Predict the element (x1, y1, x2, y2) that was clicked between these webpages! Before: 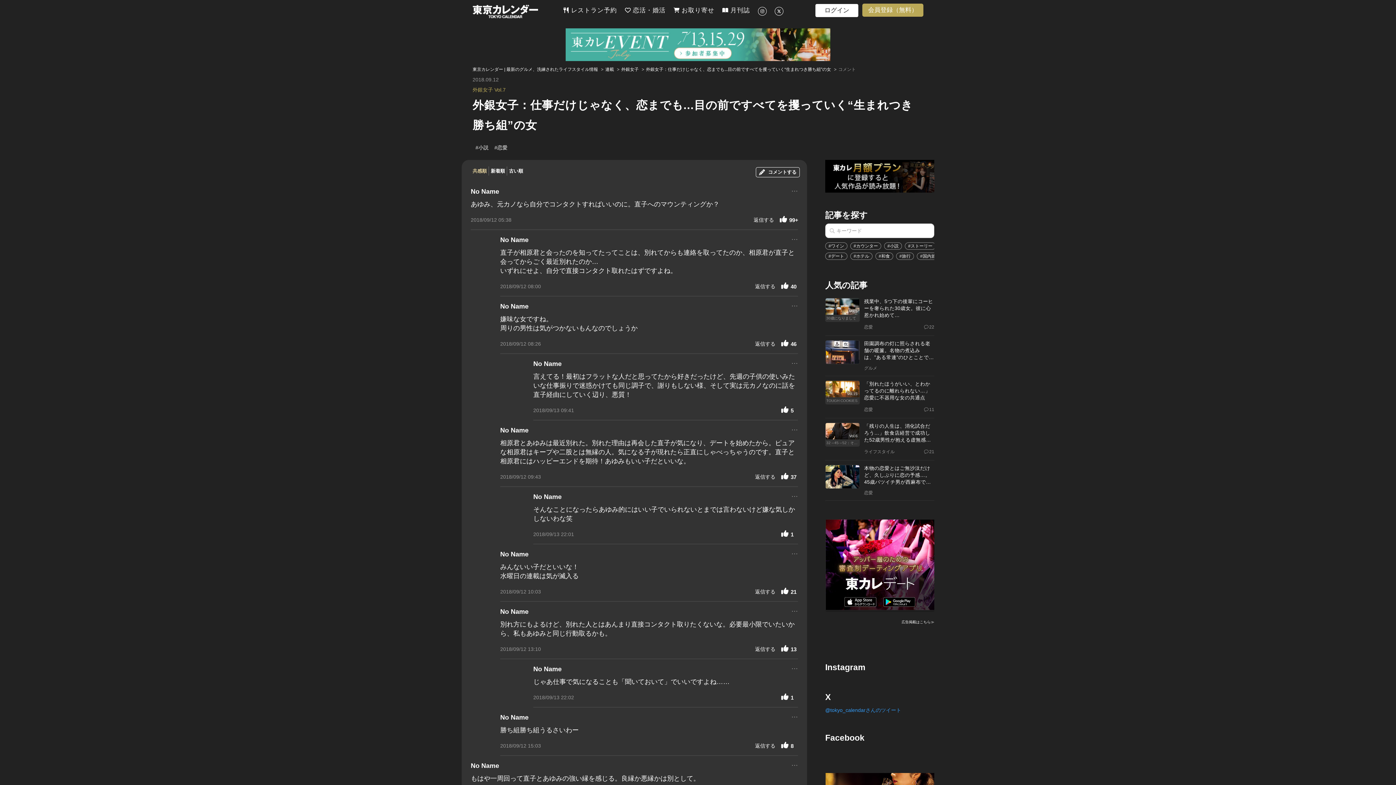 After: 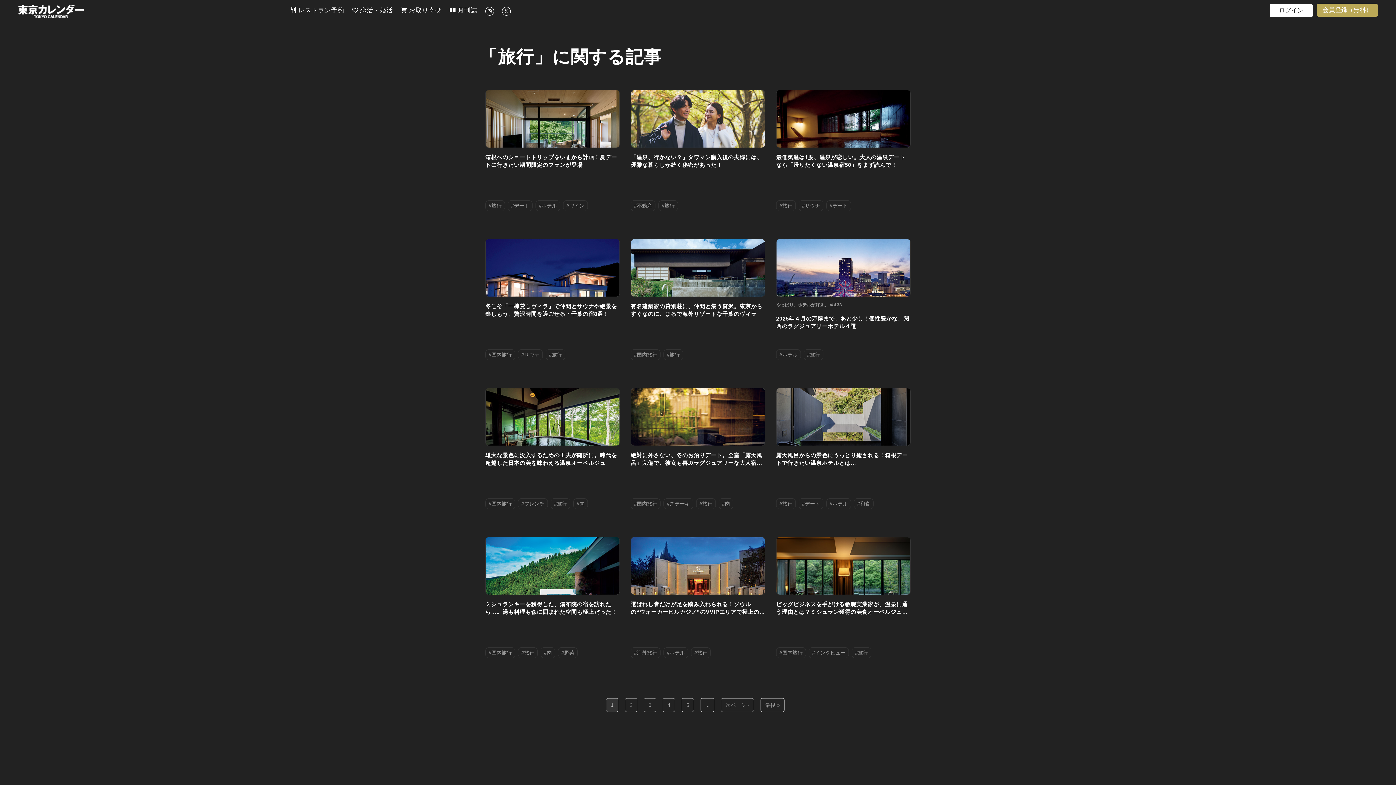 Action: bbox: (896, 252, 914, 260) label: #旅行